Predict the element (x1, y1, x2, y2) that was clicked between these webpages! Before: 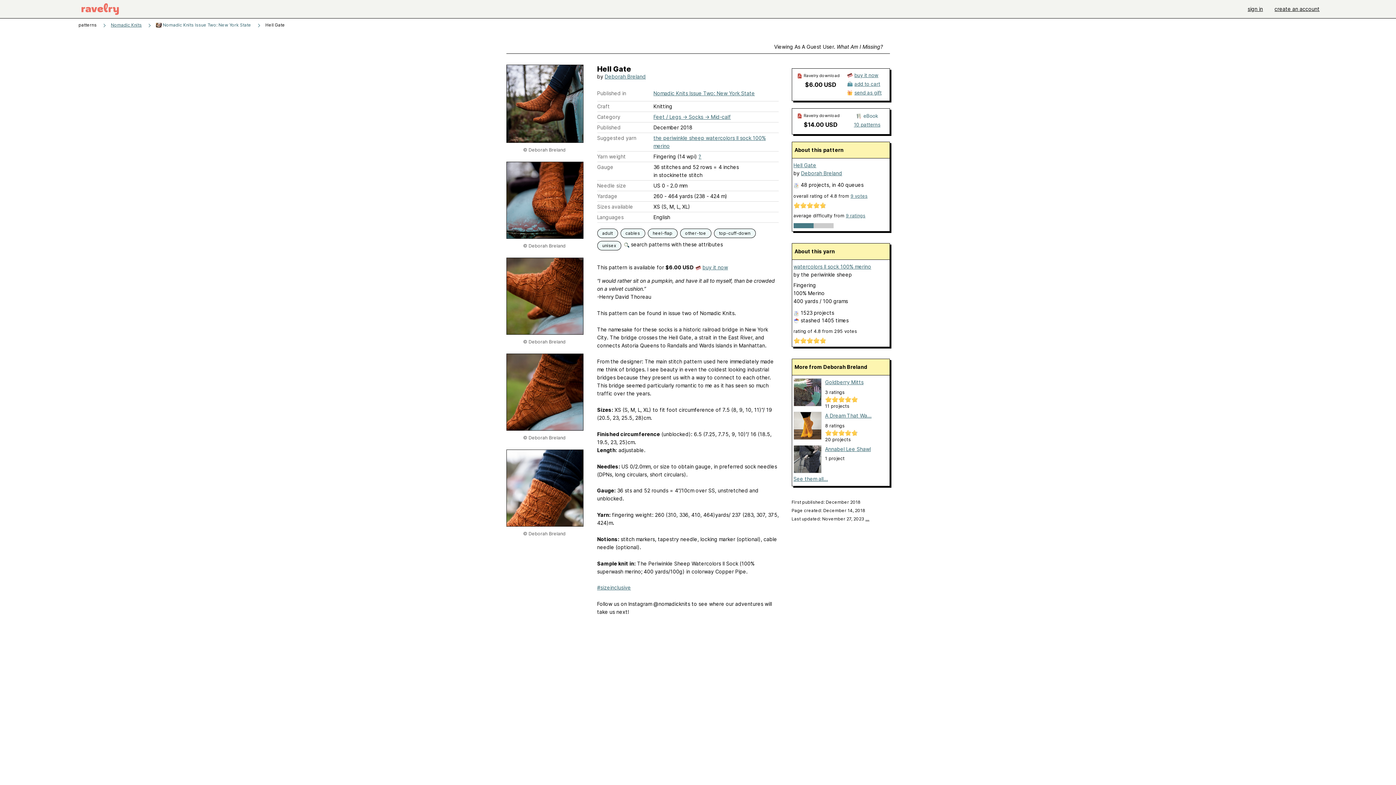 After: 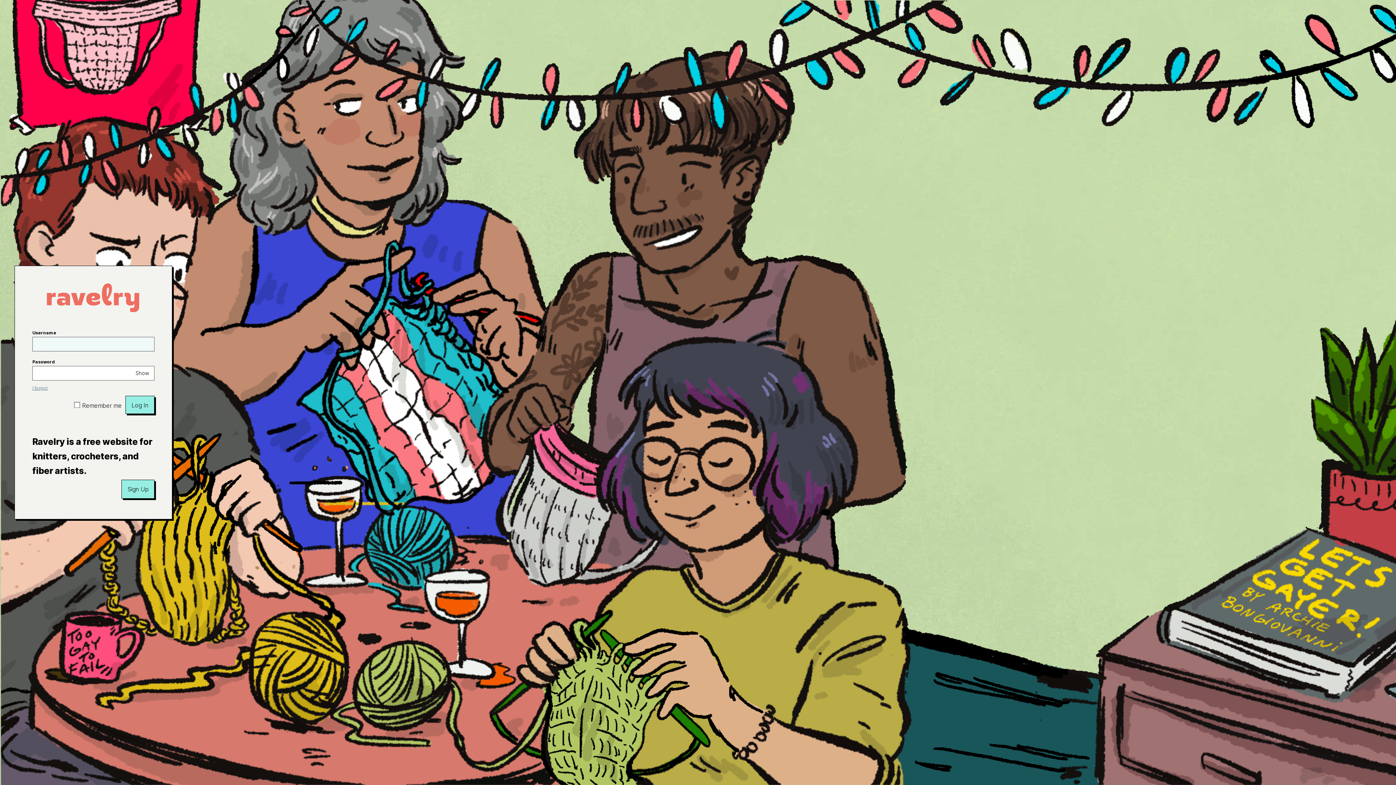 Action: bbox: (683, 229, 708, 237) label: other-toe